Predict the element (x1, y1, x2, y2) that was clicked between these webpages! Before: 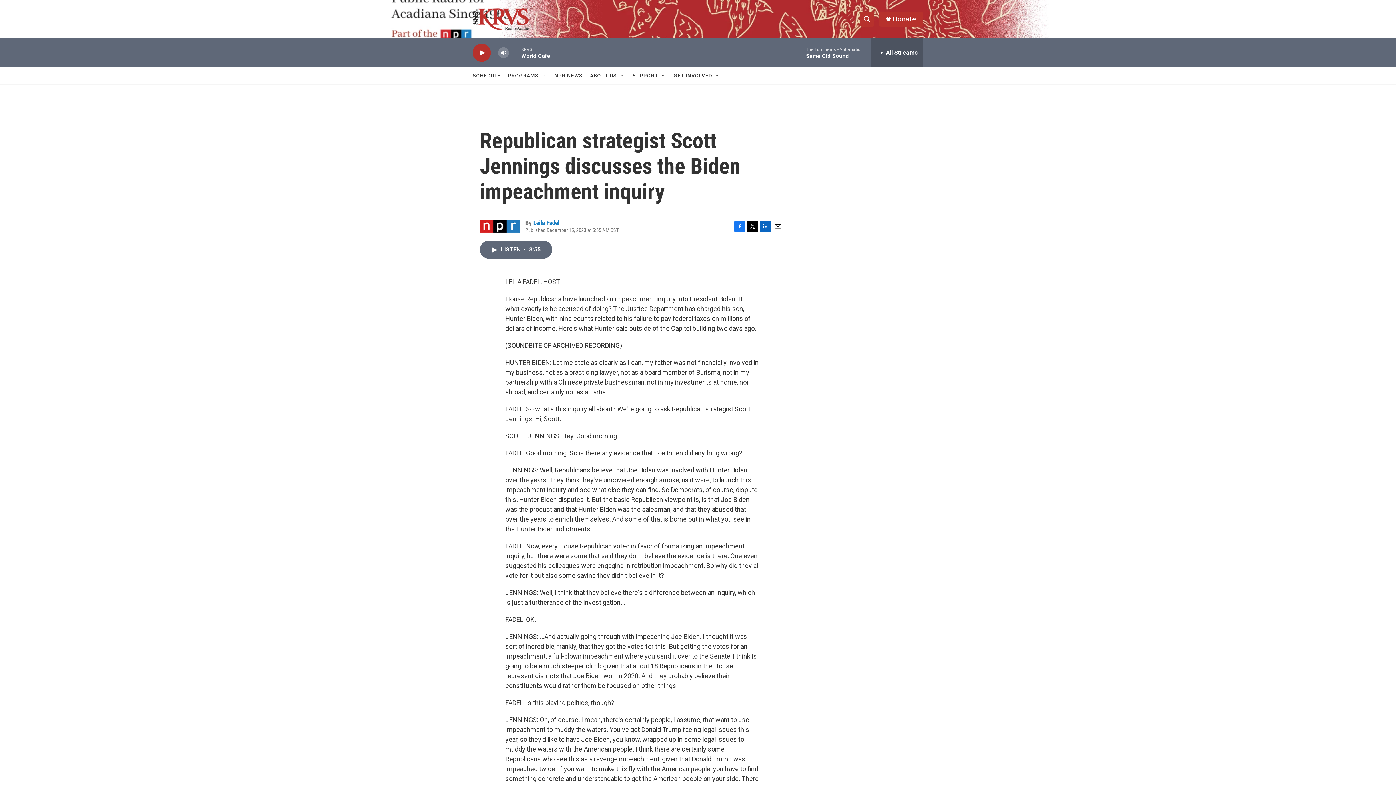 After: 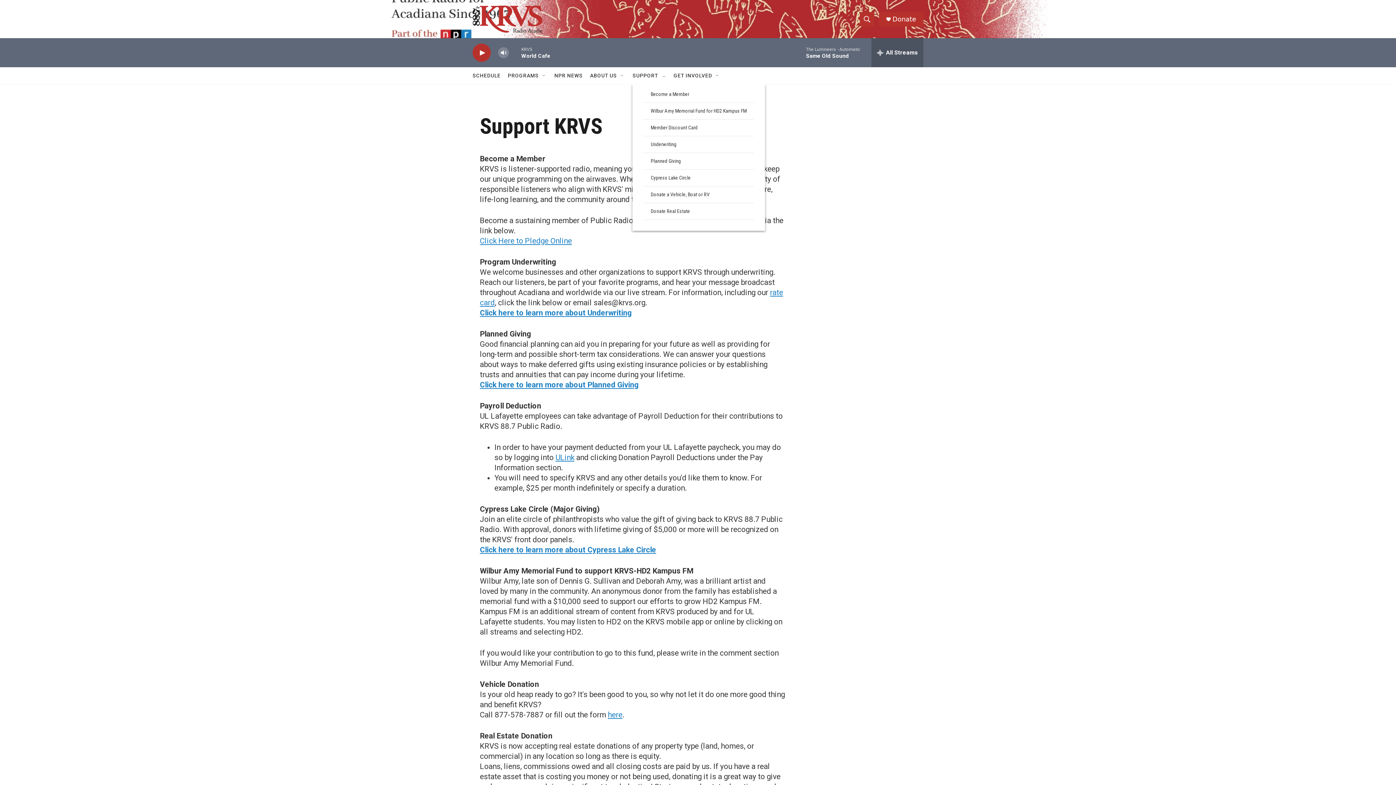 Action: label: SUPPORT bbox: (632, 67, 658, 84)